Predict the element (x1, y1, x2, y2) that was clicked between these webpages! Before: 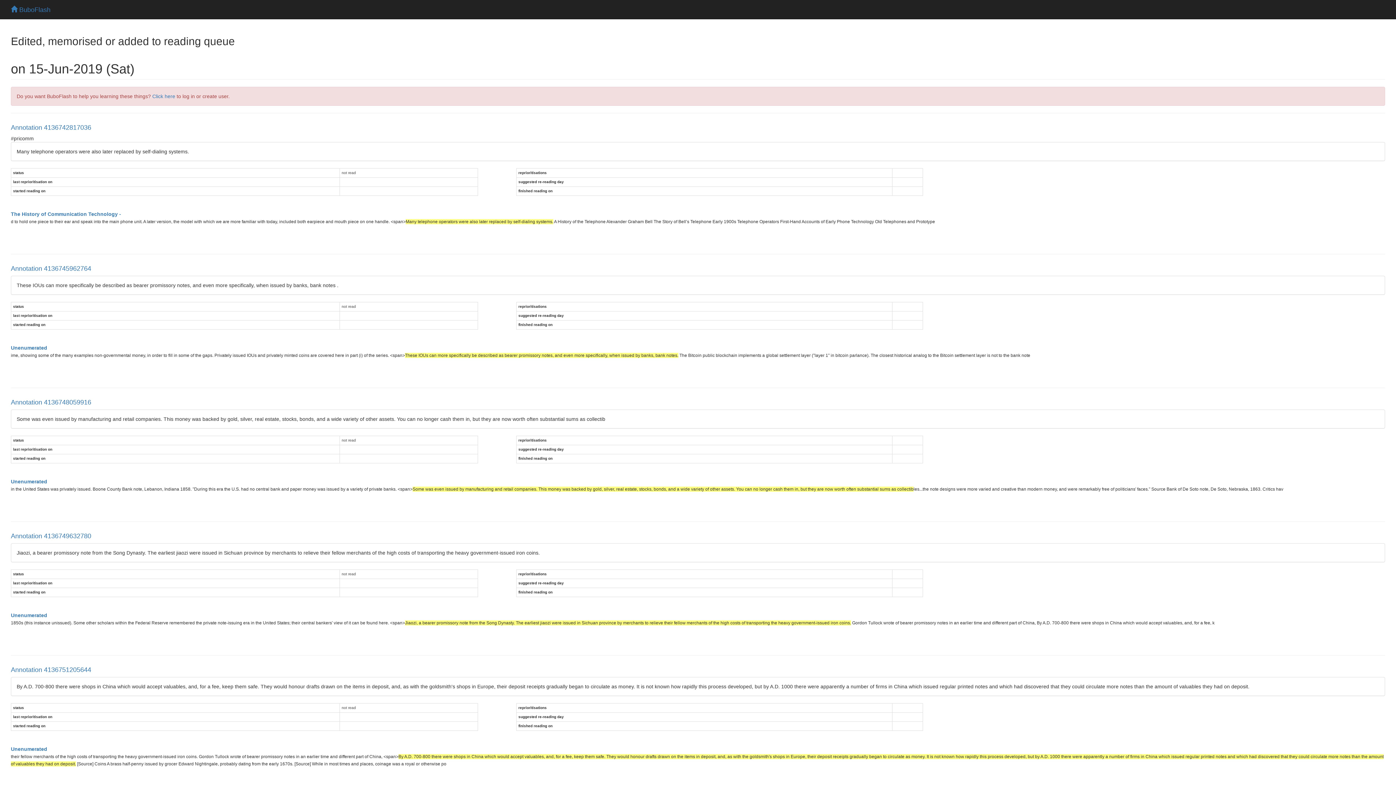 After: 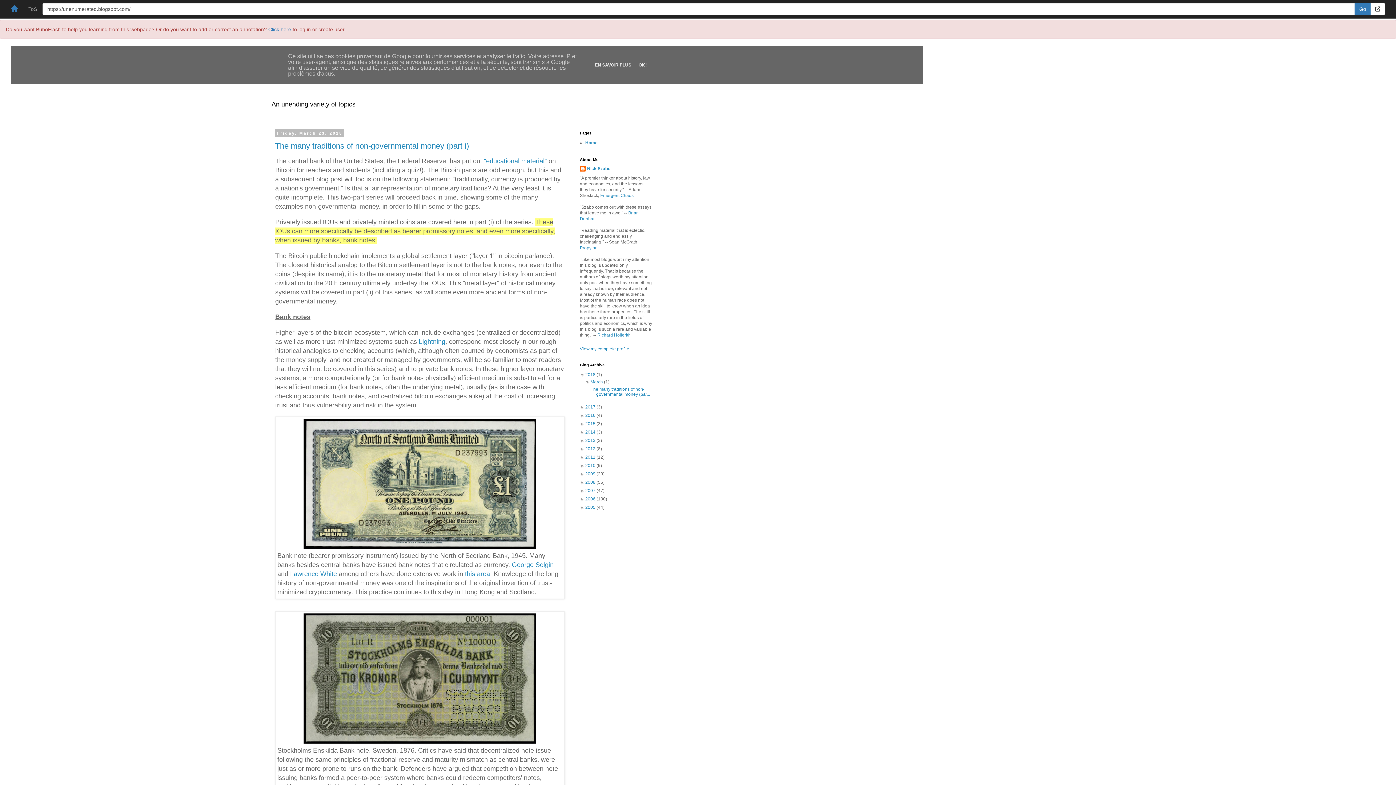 Action: label: Unenumerated bbox: (10, 478, 47, 484)